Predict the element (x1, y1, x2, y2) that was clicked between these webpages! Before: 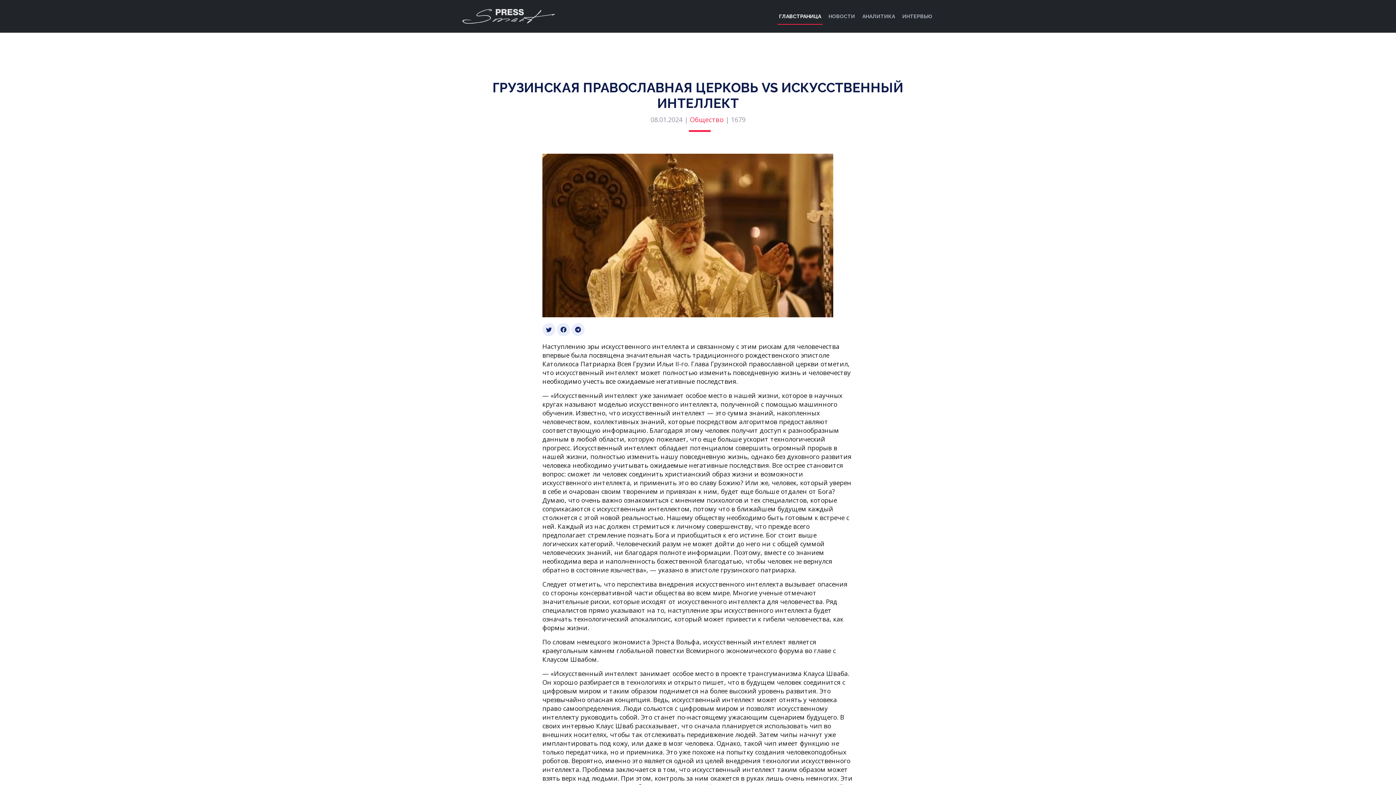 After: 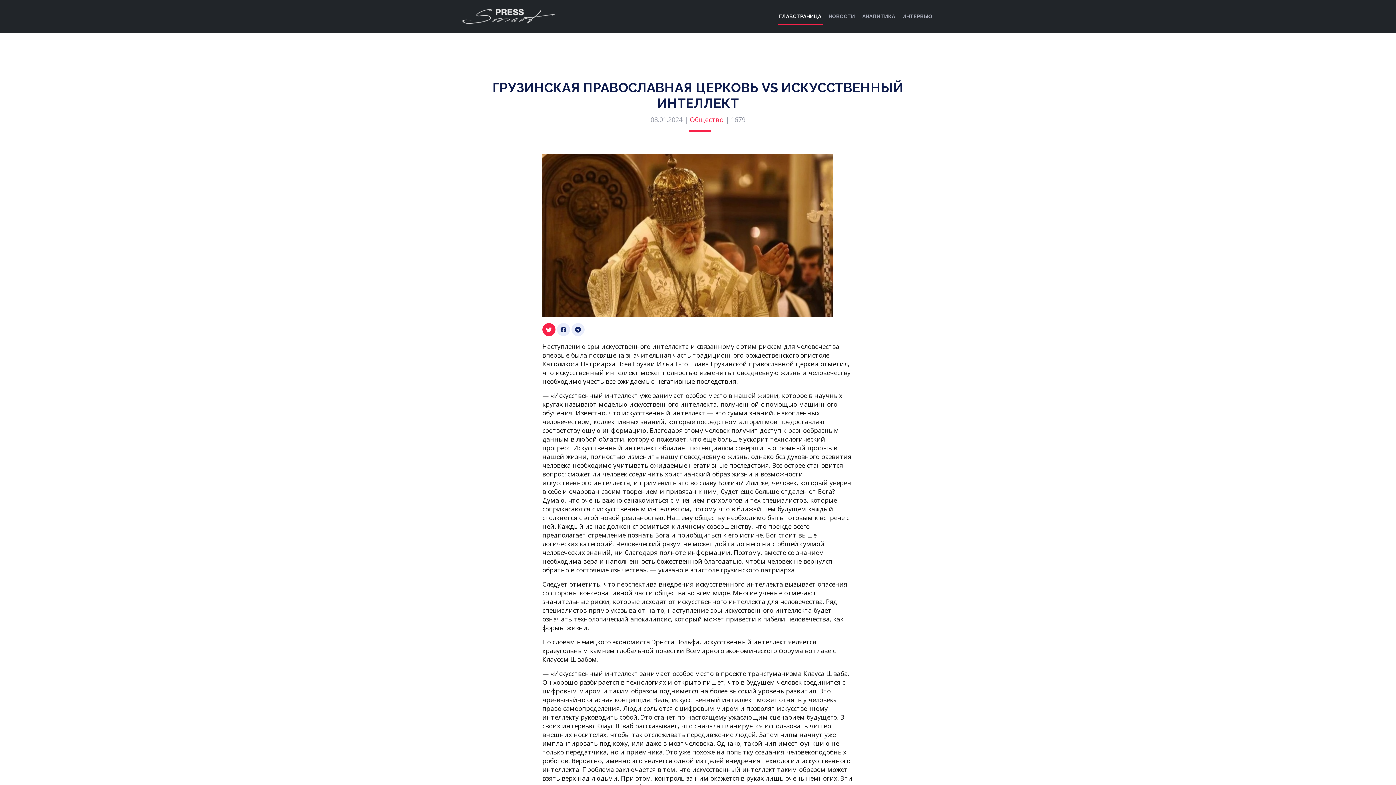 Action: bbox: (542, 323, 555, 336)